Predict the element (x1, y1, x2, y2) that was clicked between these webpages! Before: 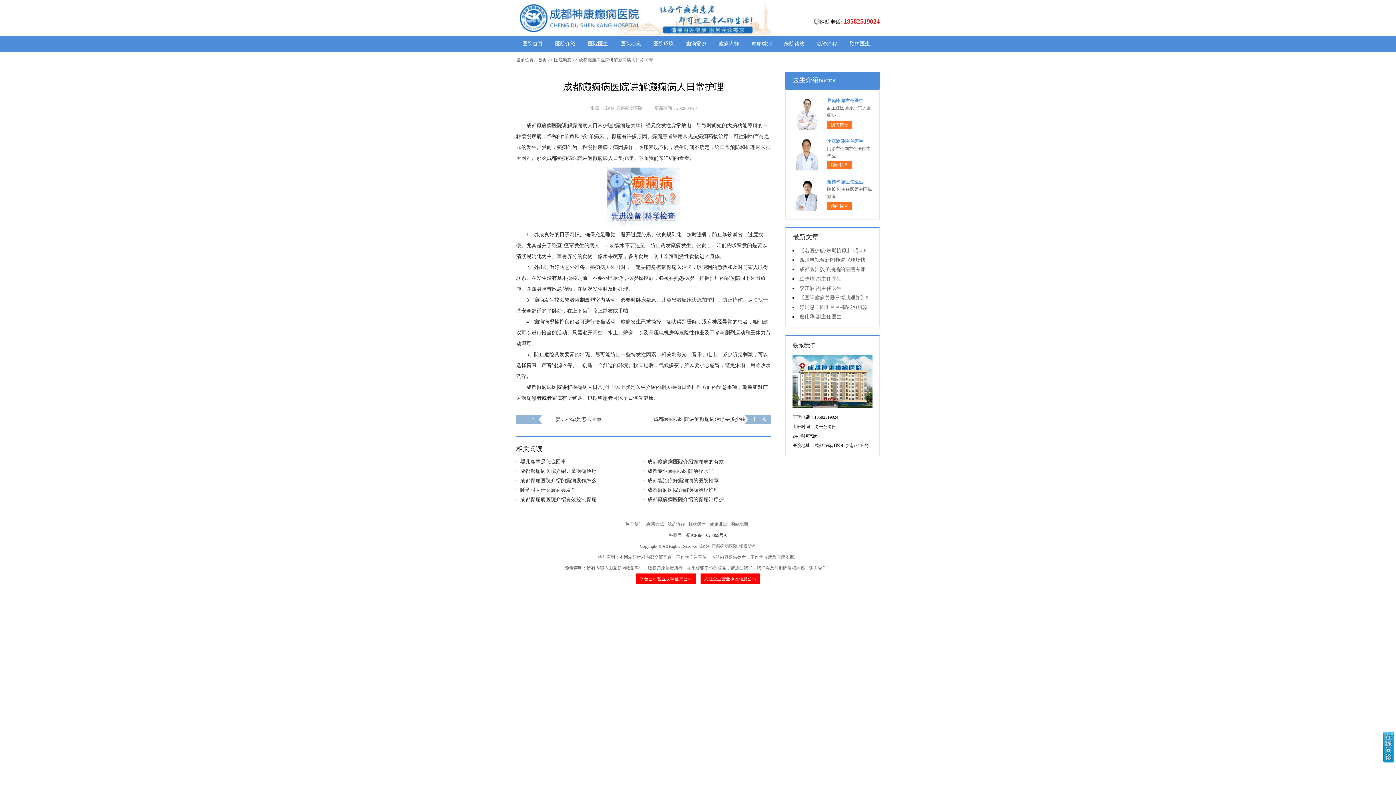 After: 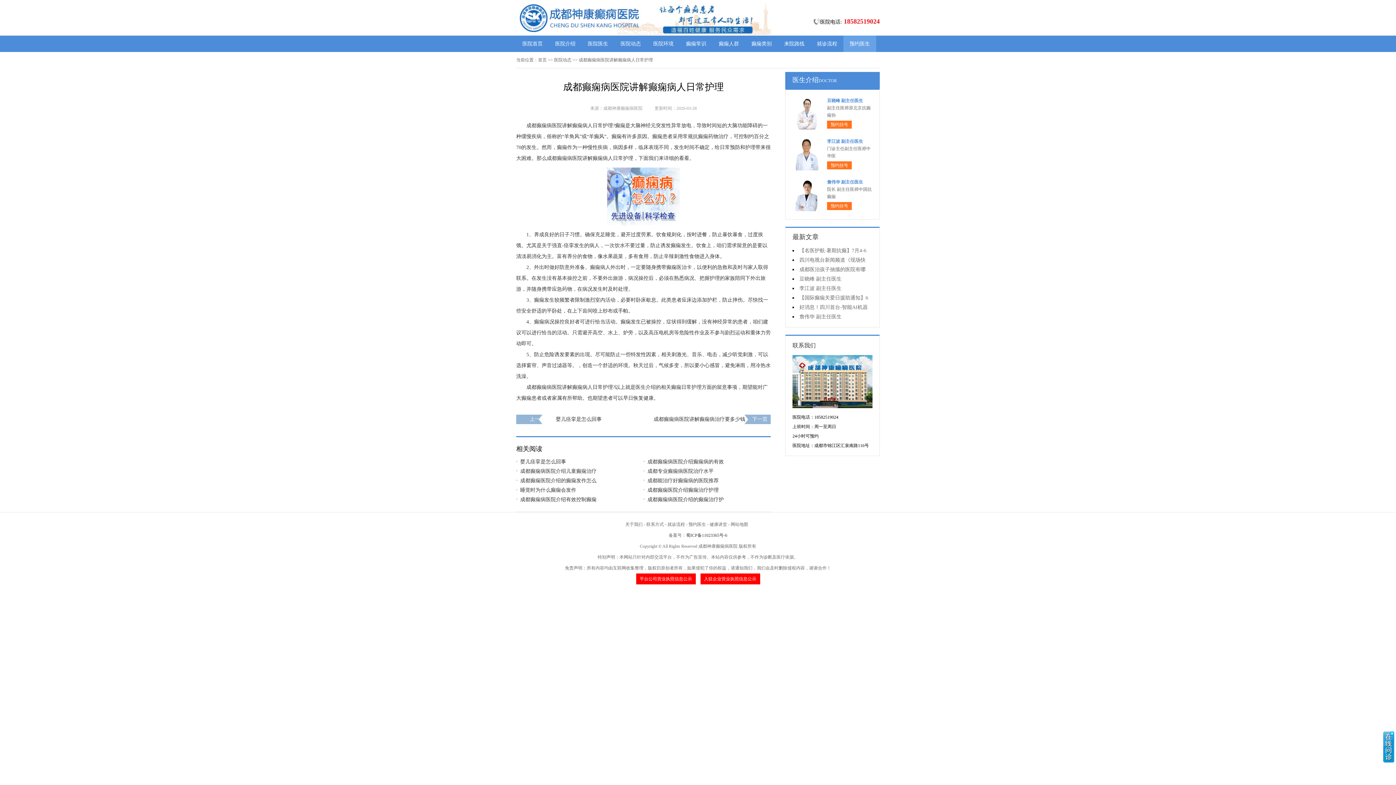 Action: label: 预约医生 bbox: (843, 35, 876, 52)